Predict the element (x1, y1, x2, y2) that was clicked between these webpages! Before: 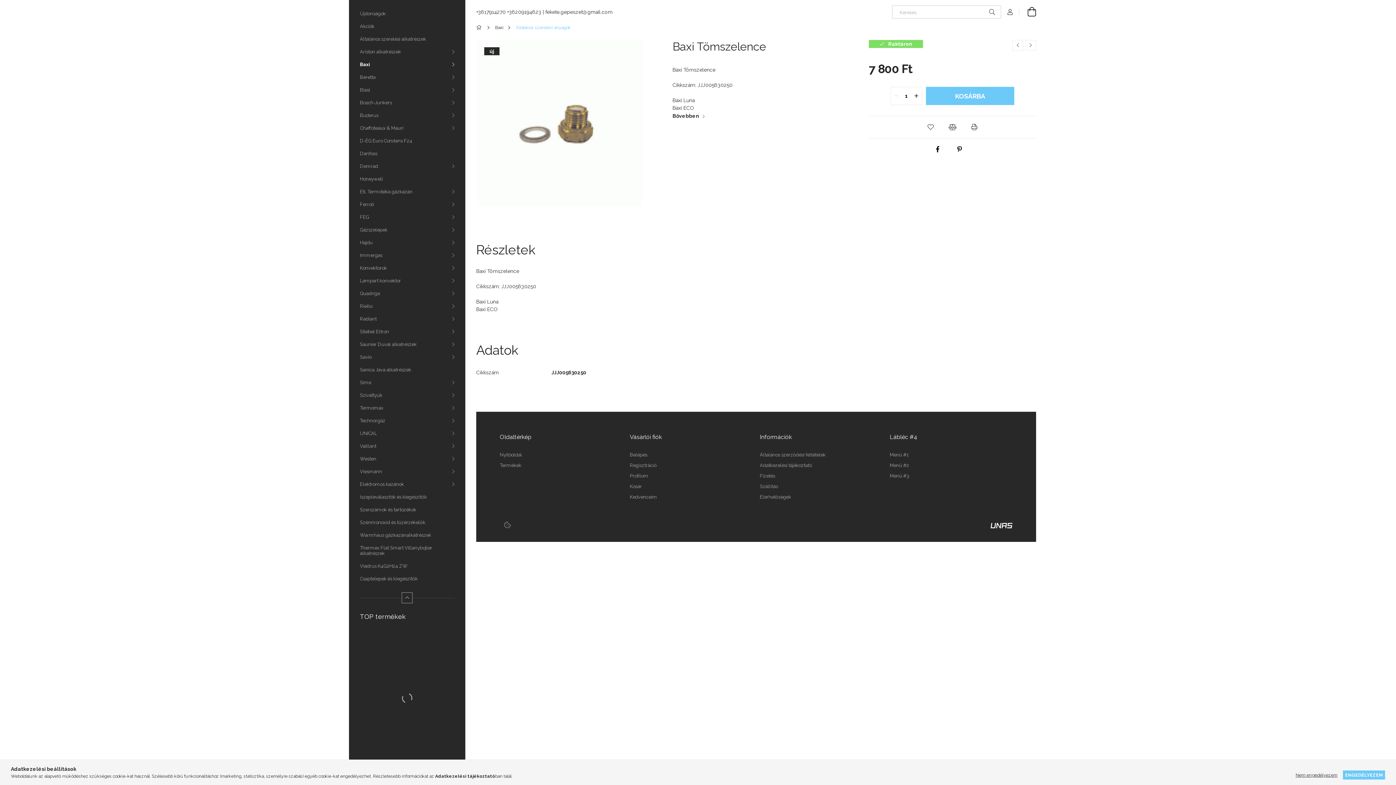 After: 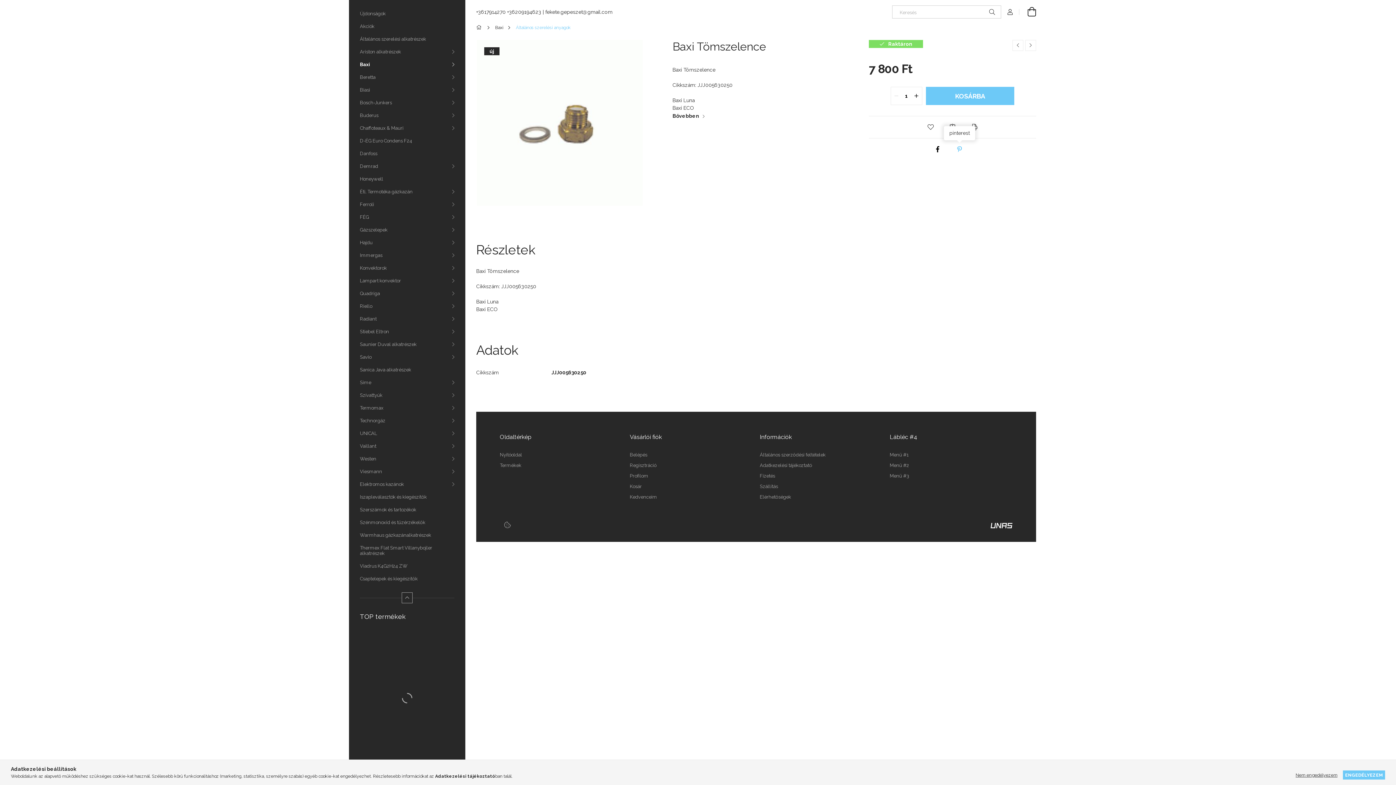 Action: label: pinterest bbox: (952, 144, 967, 154)